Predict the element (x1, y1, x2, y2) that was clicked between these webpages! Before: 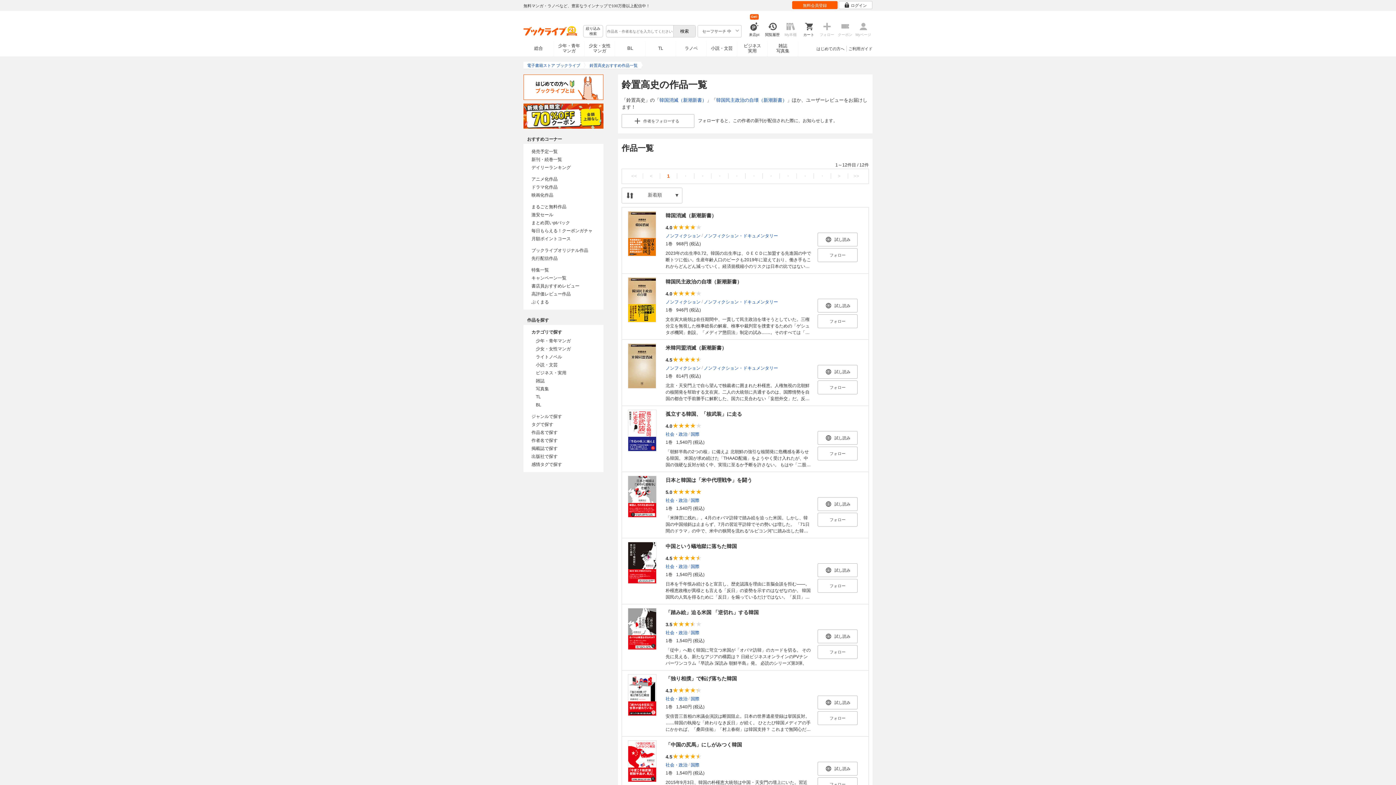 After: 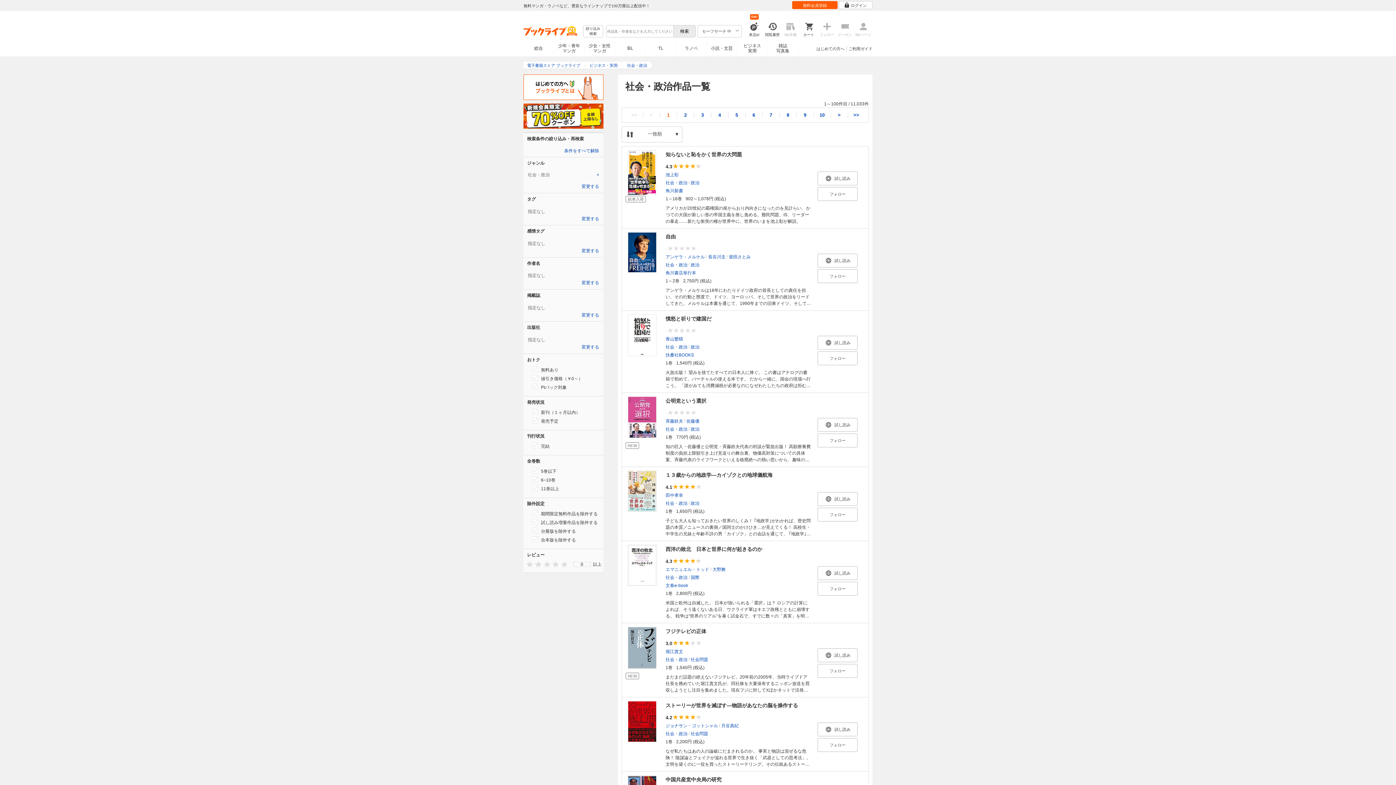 Action: label: 社会・政治 bbox: (665, 696, 687, 701)